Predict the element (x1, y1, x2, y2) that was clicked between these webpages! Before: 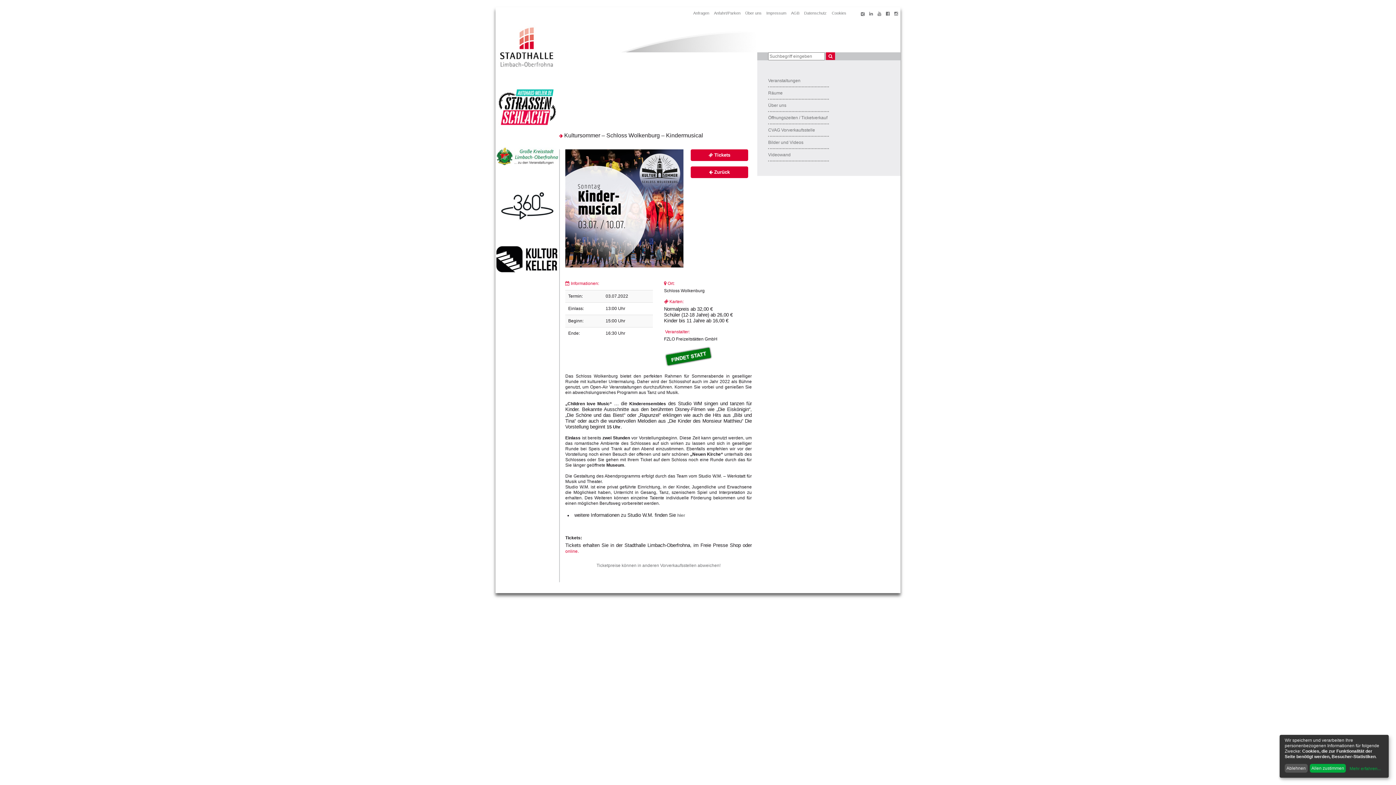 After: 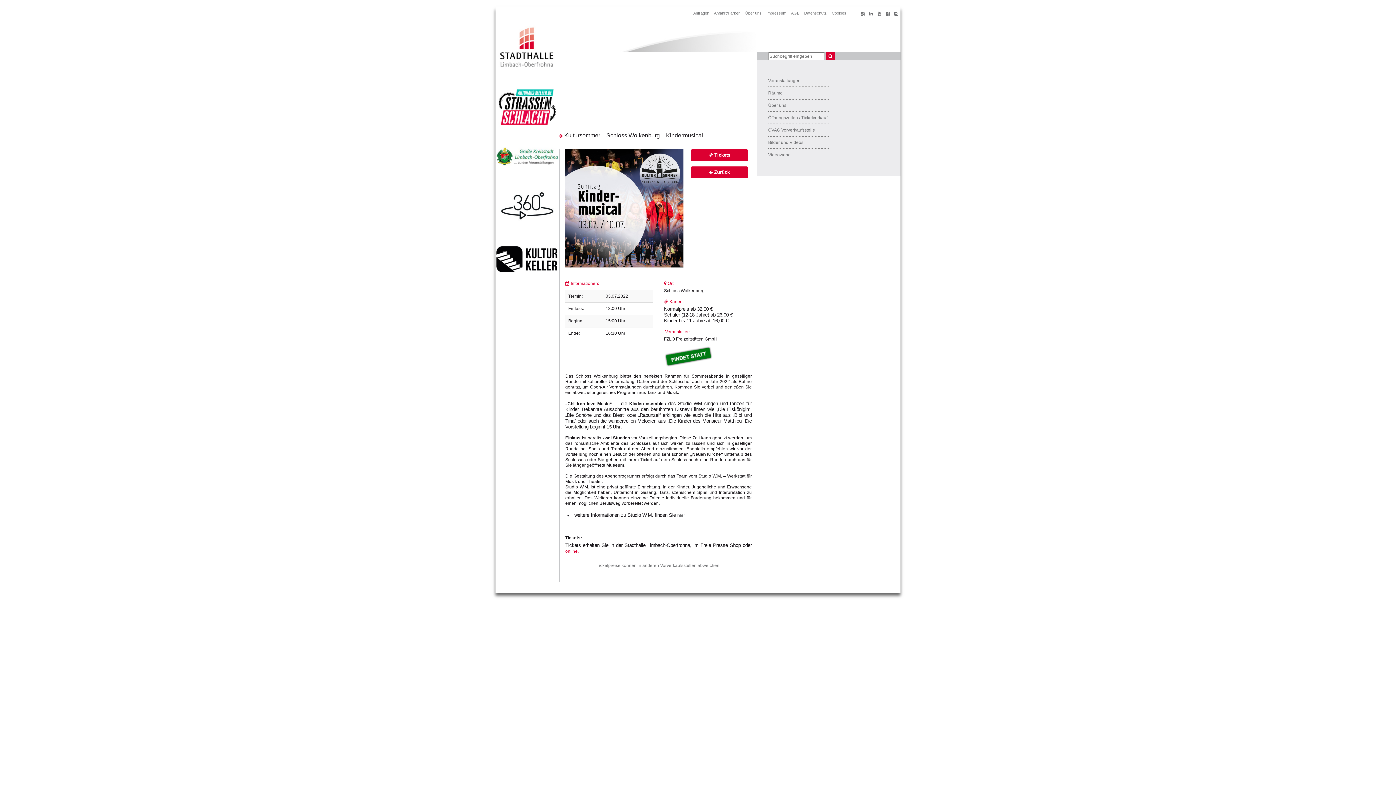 Action: bbox: (1285, 764, 1307, 773) label: Ablehnen